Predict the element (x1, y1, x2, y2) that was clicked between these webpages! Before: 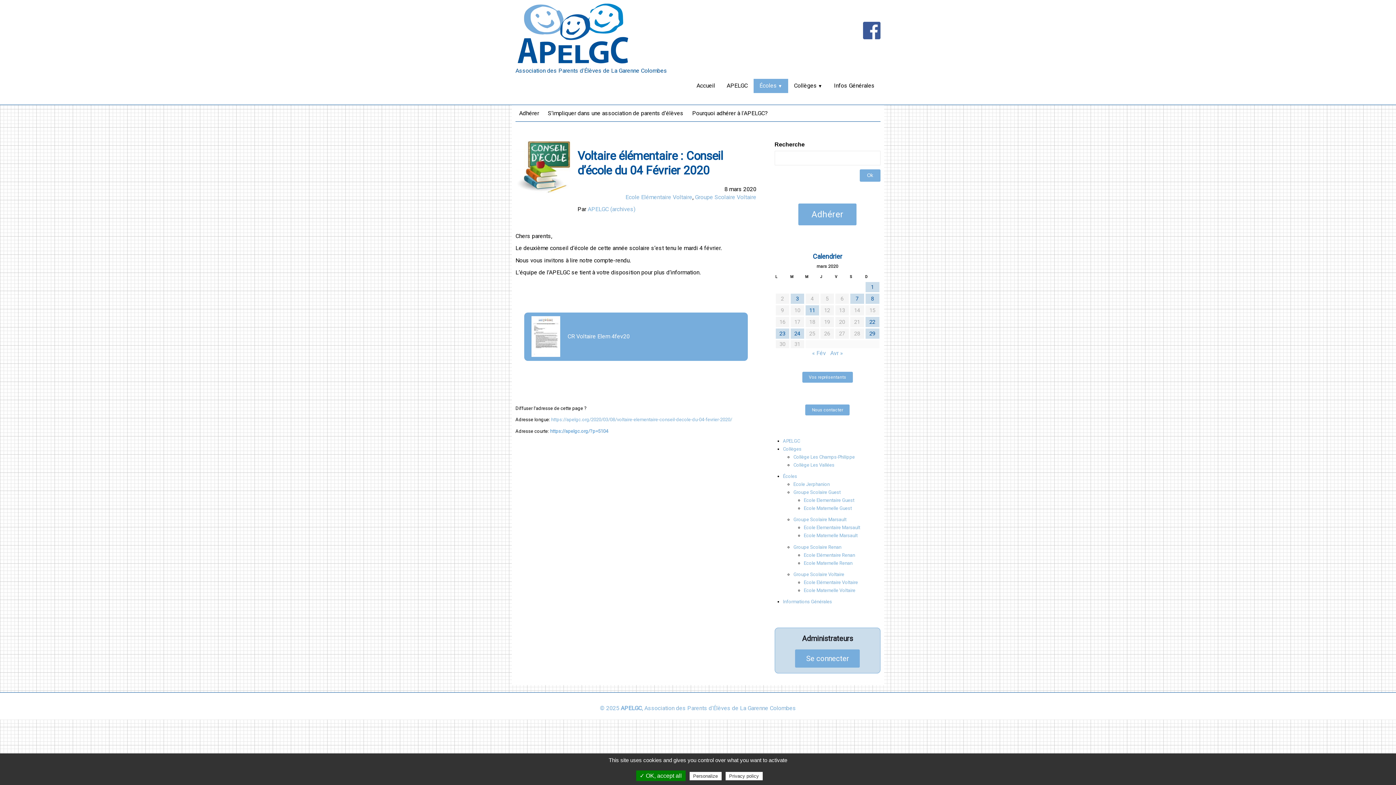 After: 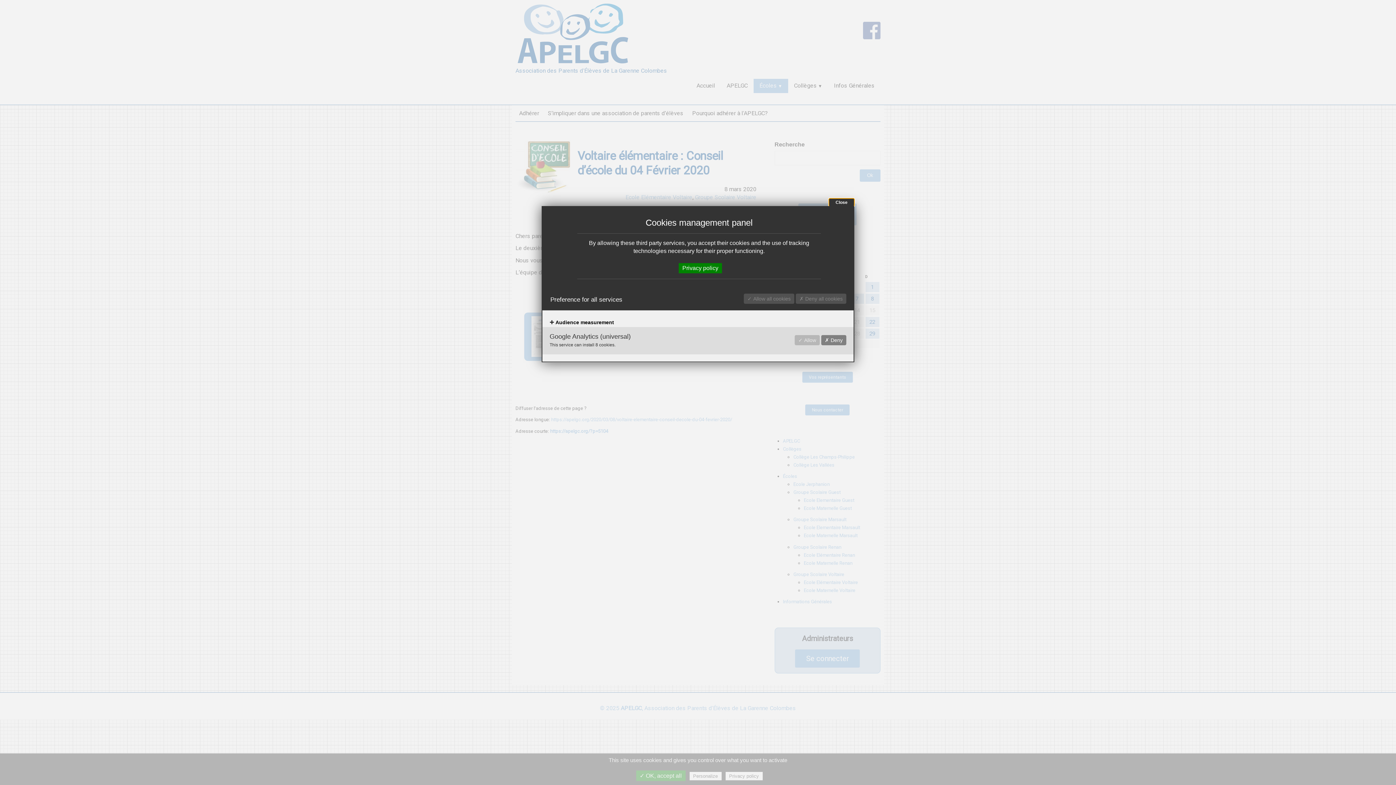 Action: label: Personalize bbox: (689, 772, 721, 780)